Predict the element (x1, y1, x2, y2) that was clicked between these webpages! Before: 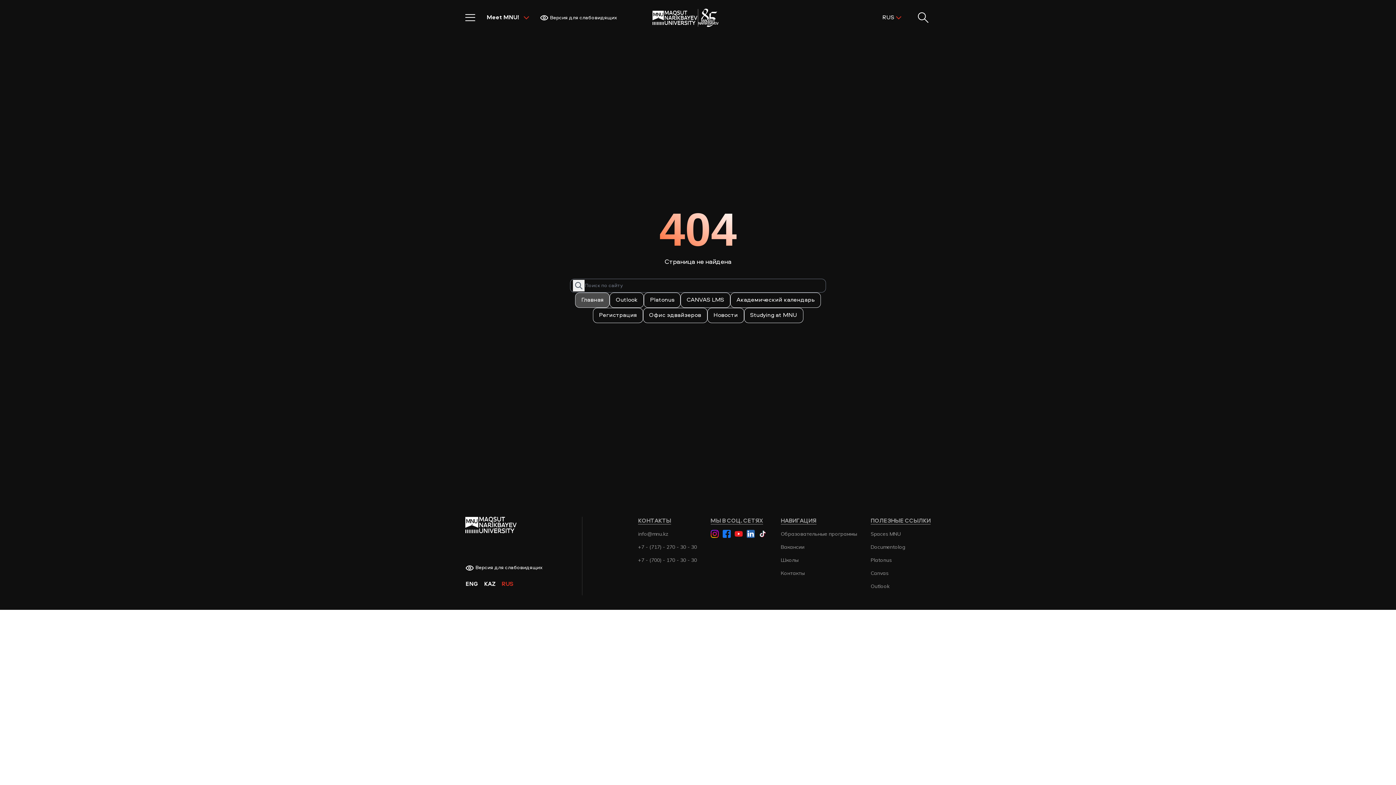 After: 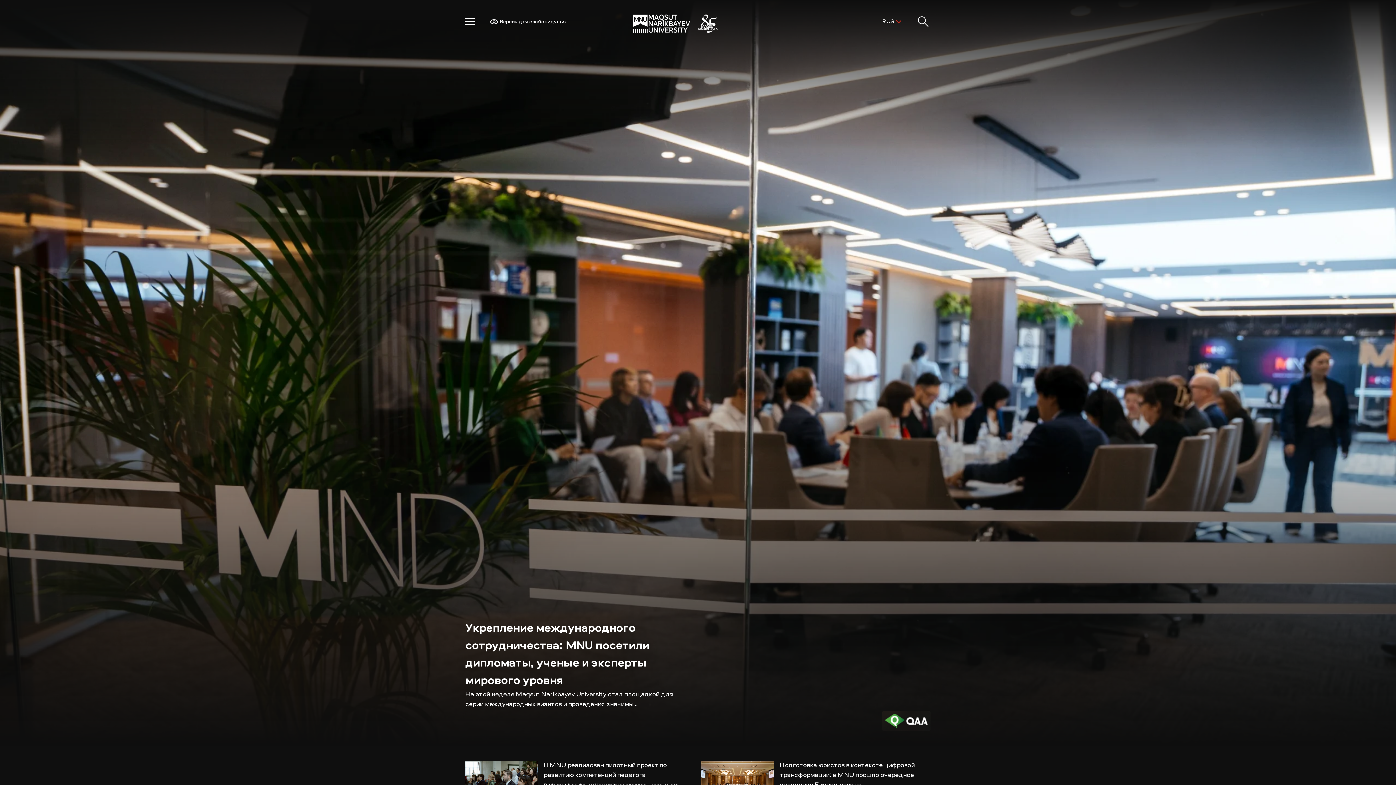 Action: bbox: (575, 292, 609, 308) label: Главная